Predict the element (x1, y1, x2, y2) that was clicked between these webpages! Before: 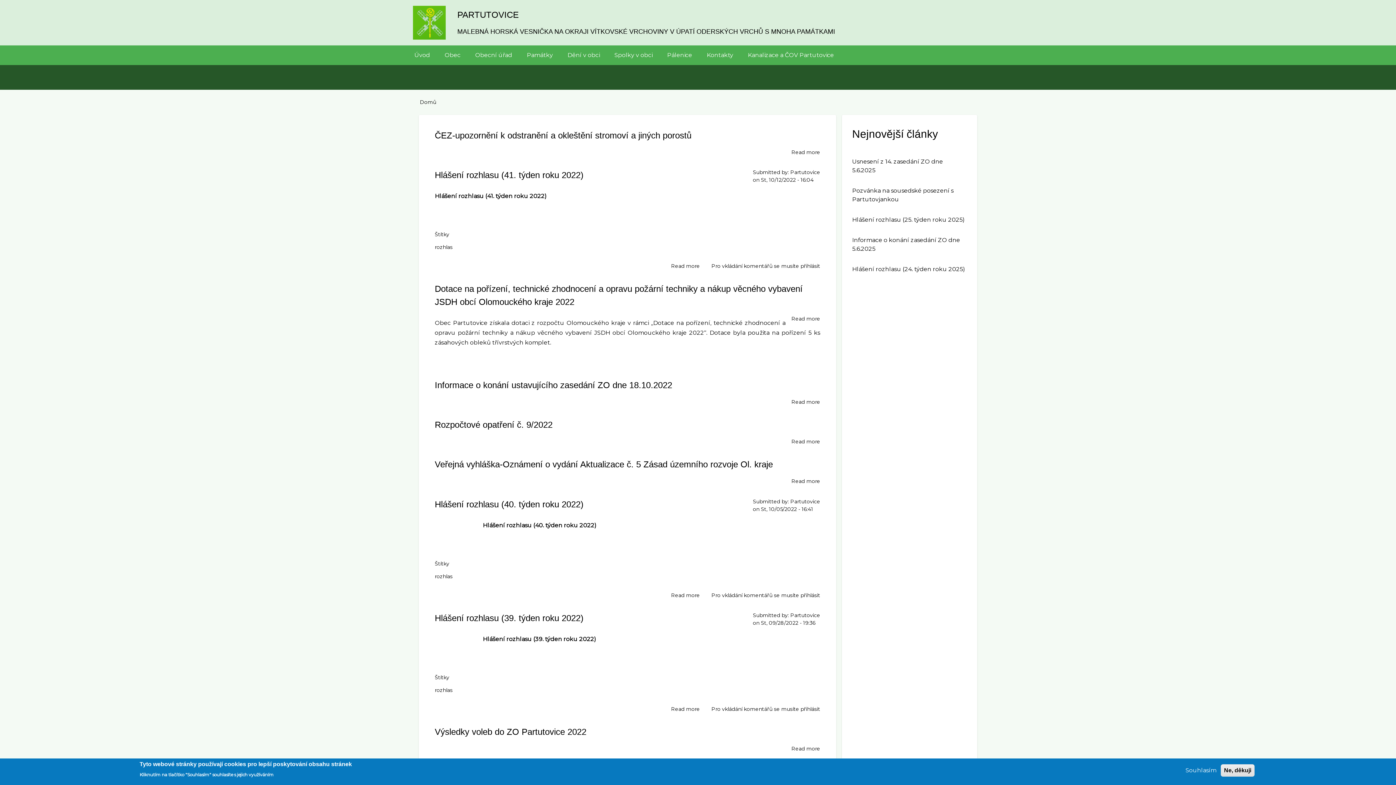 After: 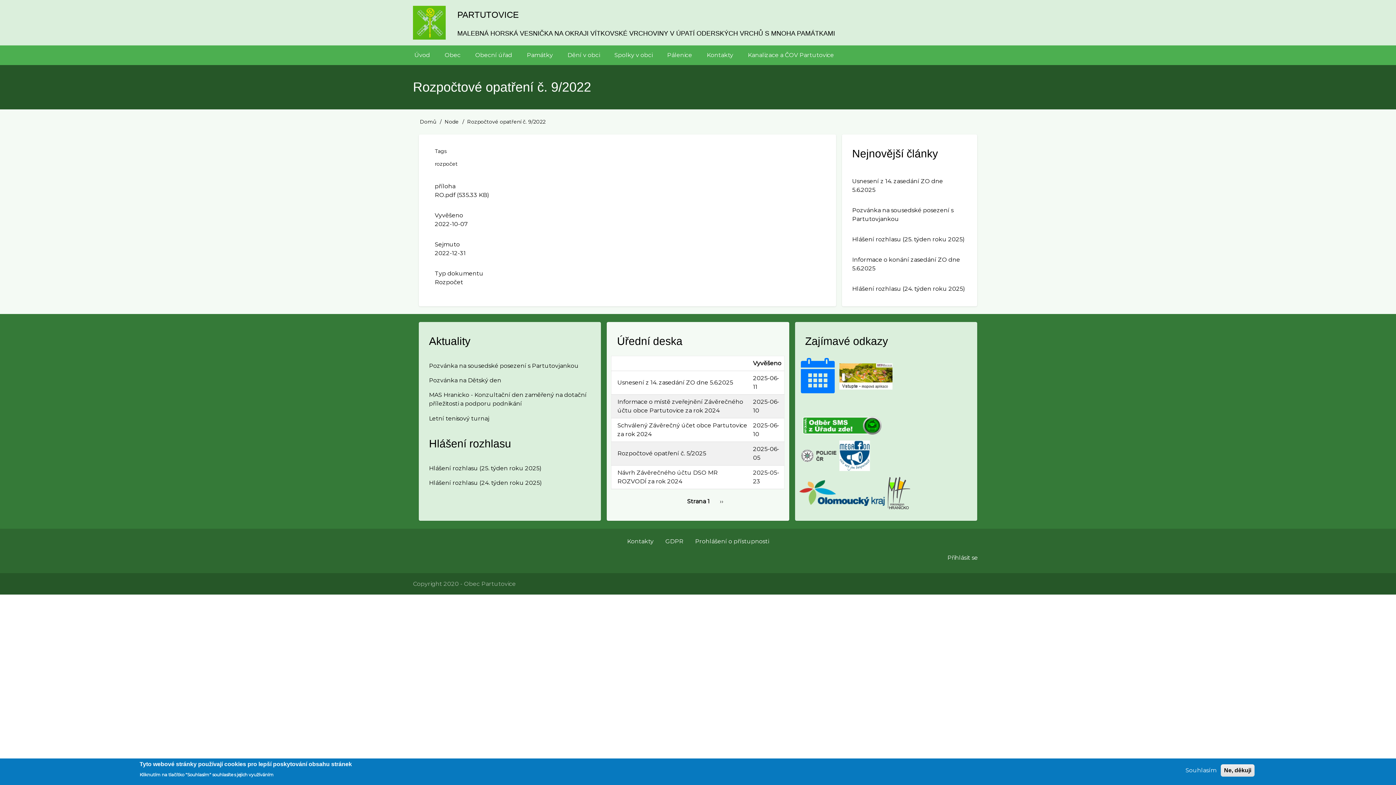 Action: label: Rozpočtové opatření č. 9/2022 bbox: (434, 419, 552, 429)